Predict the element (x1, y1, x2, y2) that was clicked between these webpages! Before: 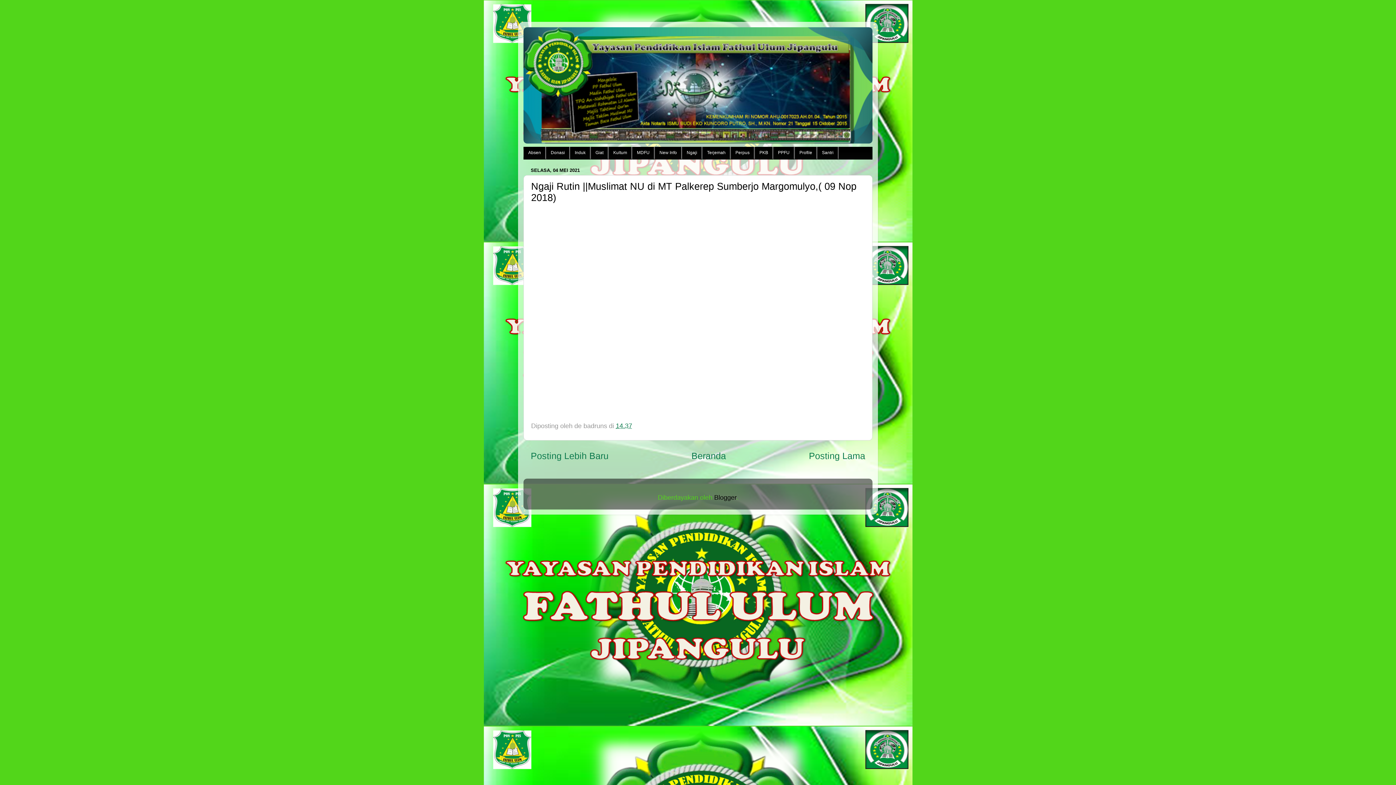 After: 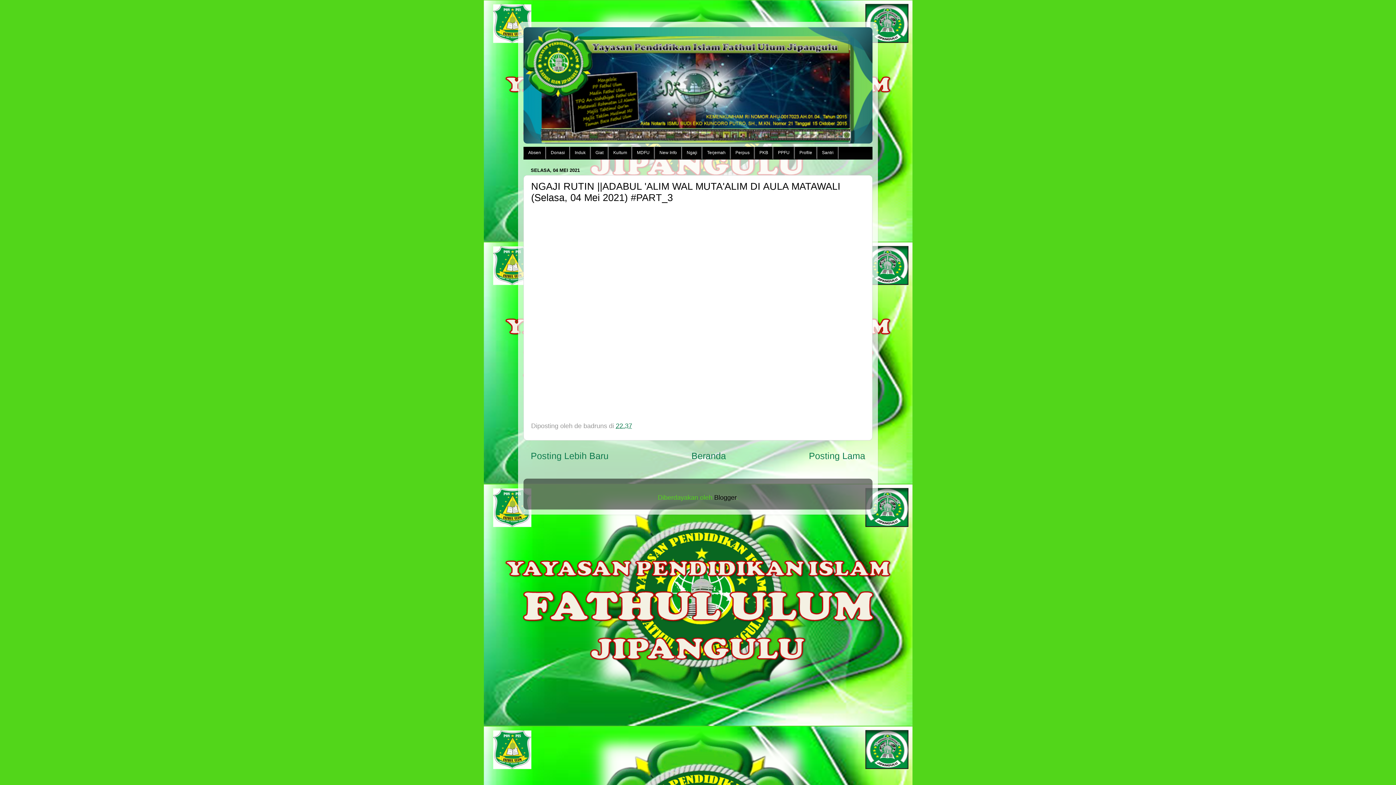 Action: bbox: (530, 450, 608, 461) label: Posting Lebih Baru